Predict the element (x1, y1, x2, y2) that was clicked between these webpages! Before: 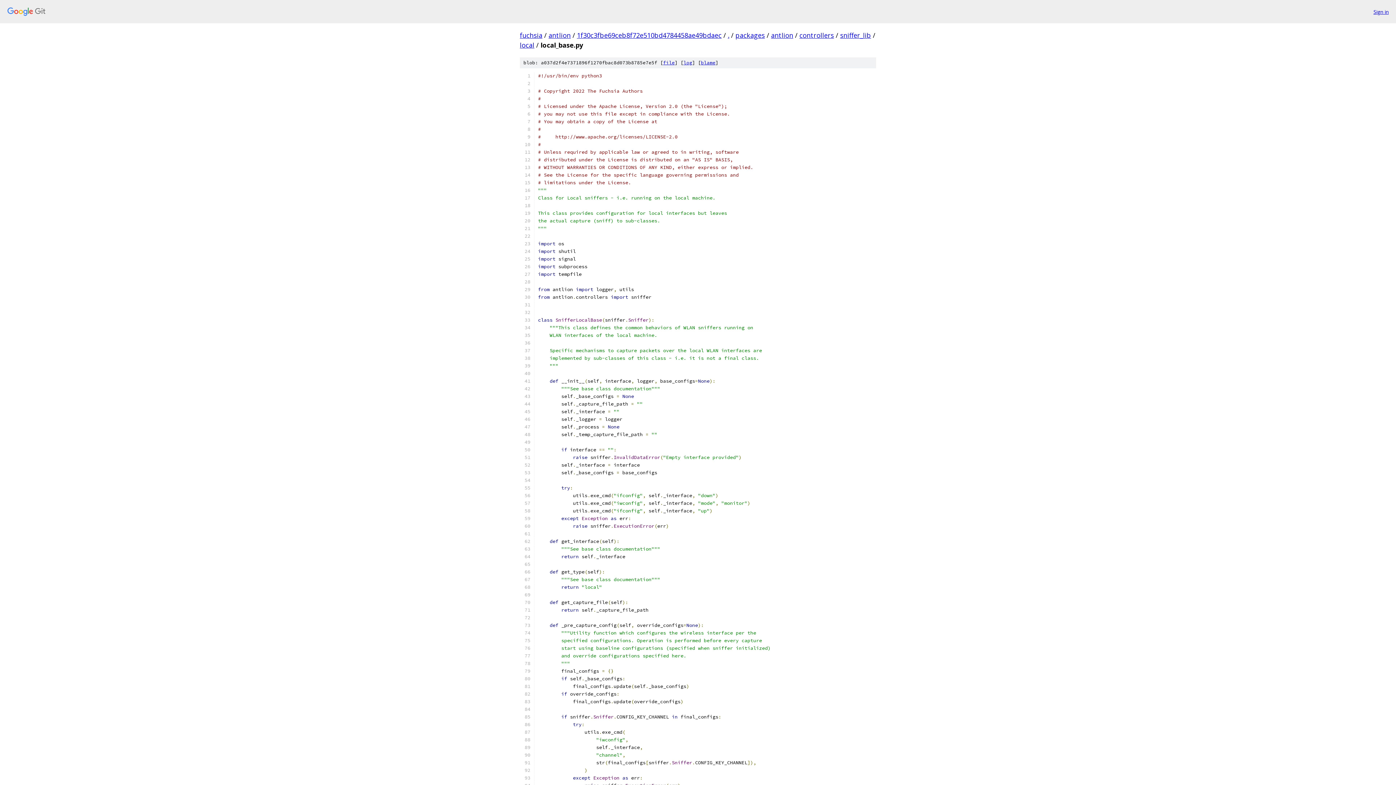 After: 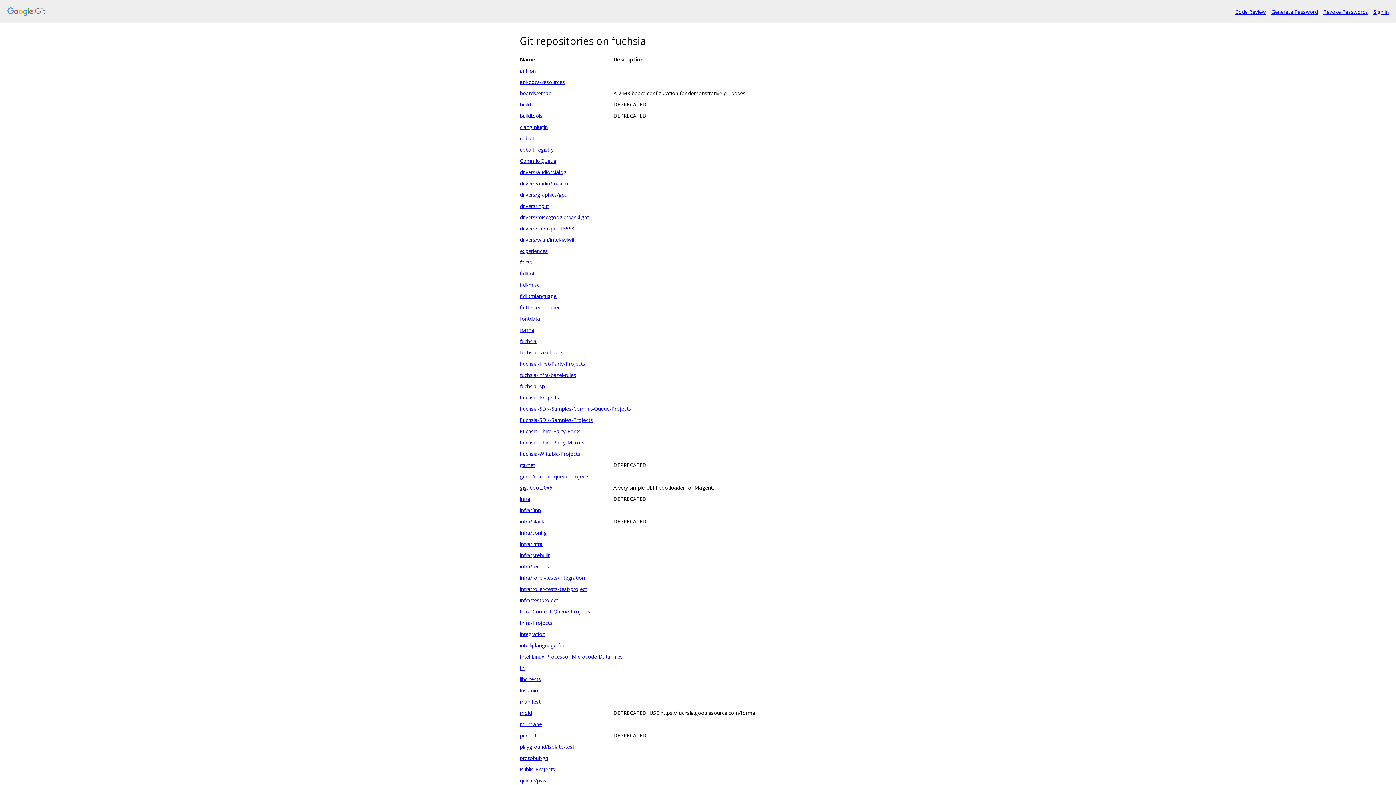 Action: bbox: (520, 30, 542, 39) label: fuchsia